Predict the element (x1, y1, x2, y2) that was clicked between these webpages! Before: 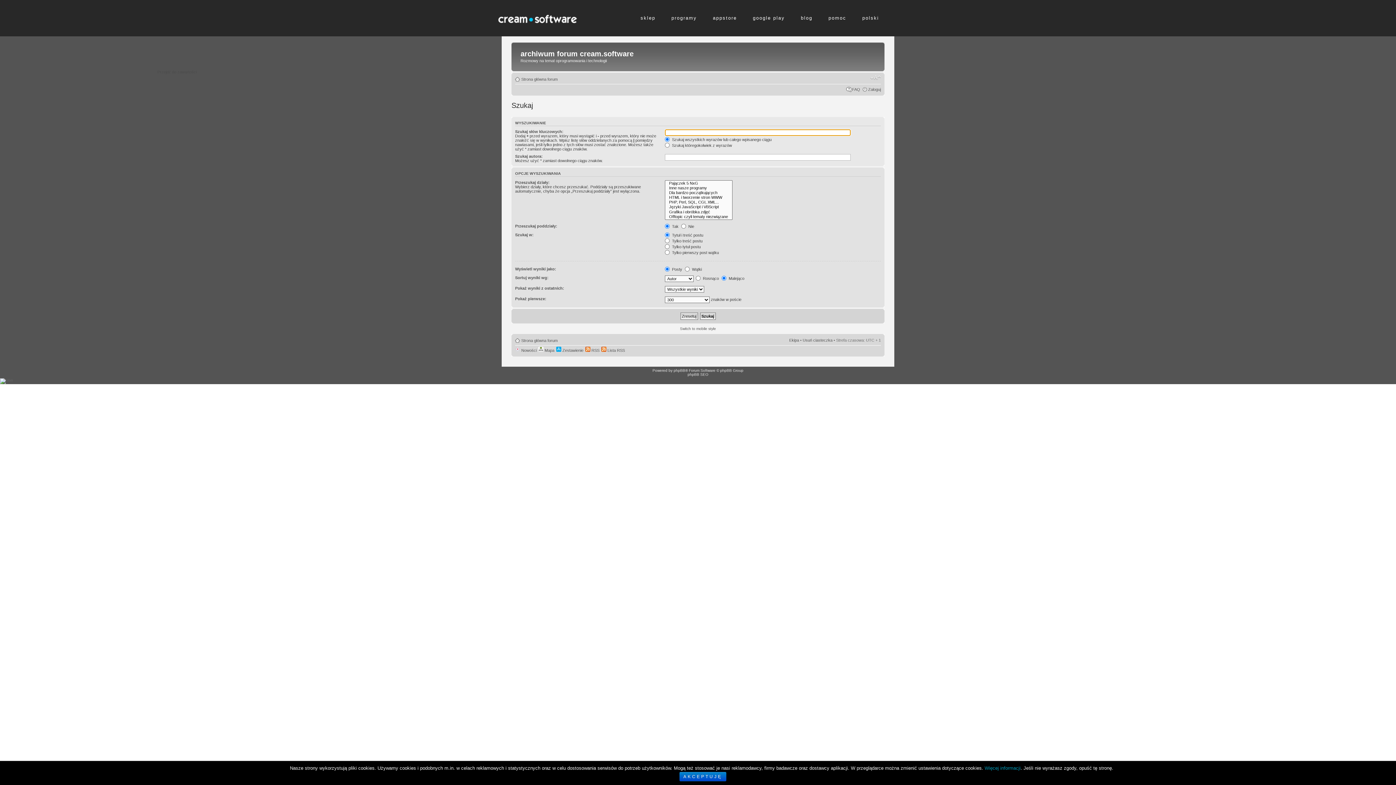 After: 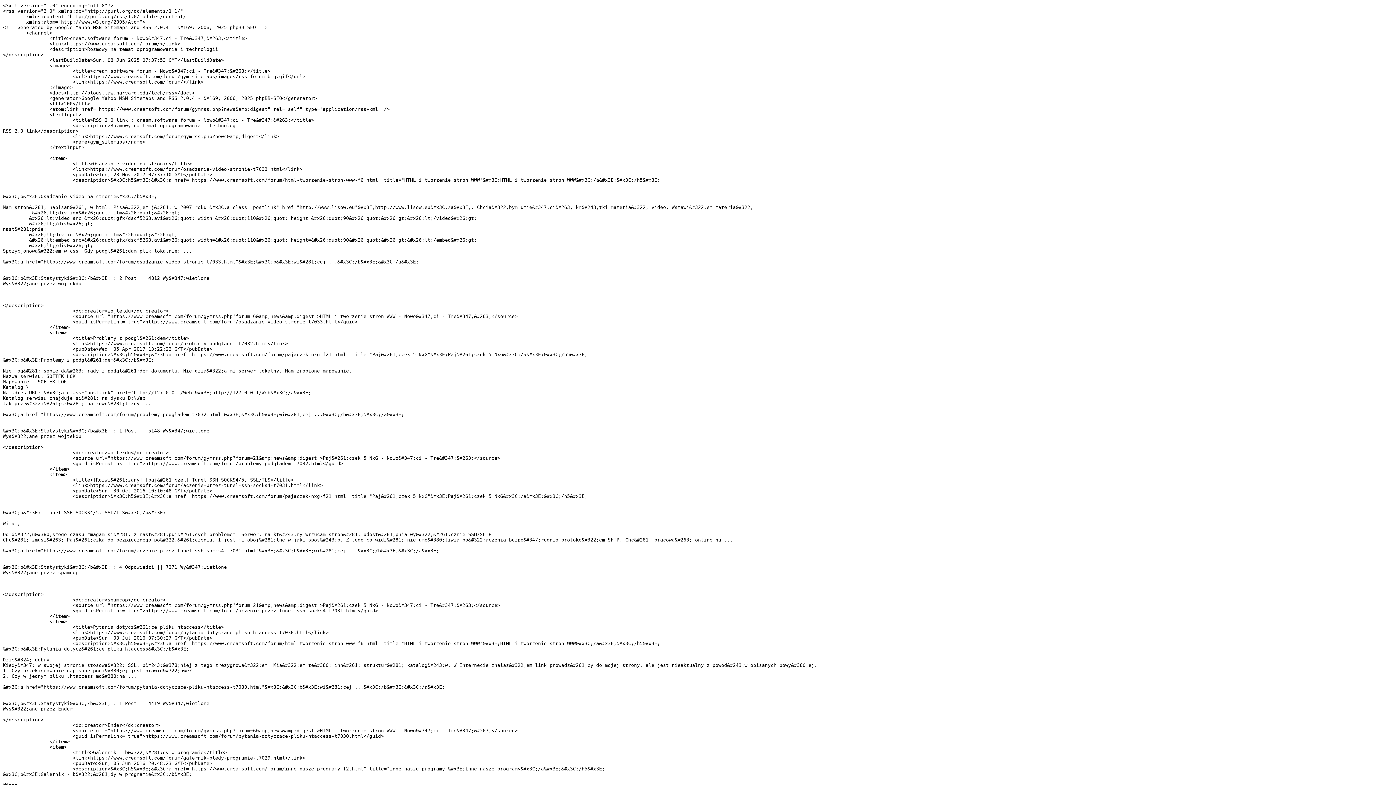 Action: bbox: (585, 348, 599, 352) label:  RSS